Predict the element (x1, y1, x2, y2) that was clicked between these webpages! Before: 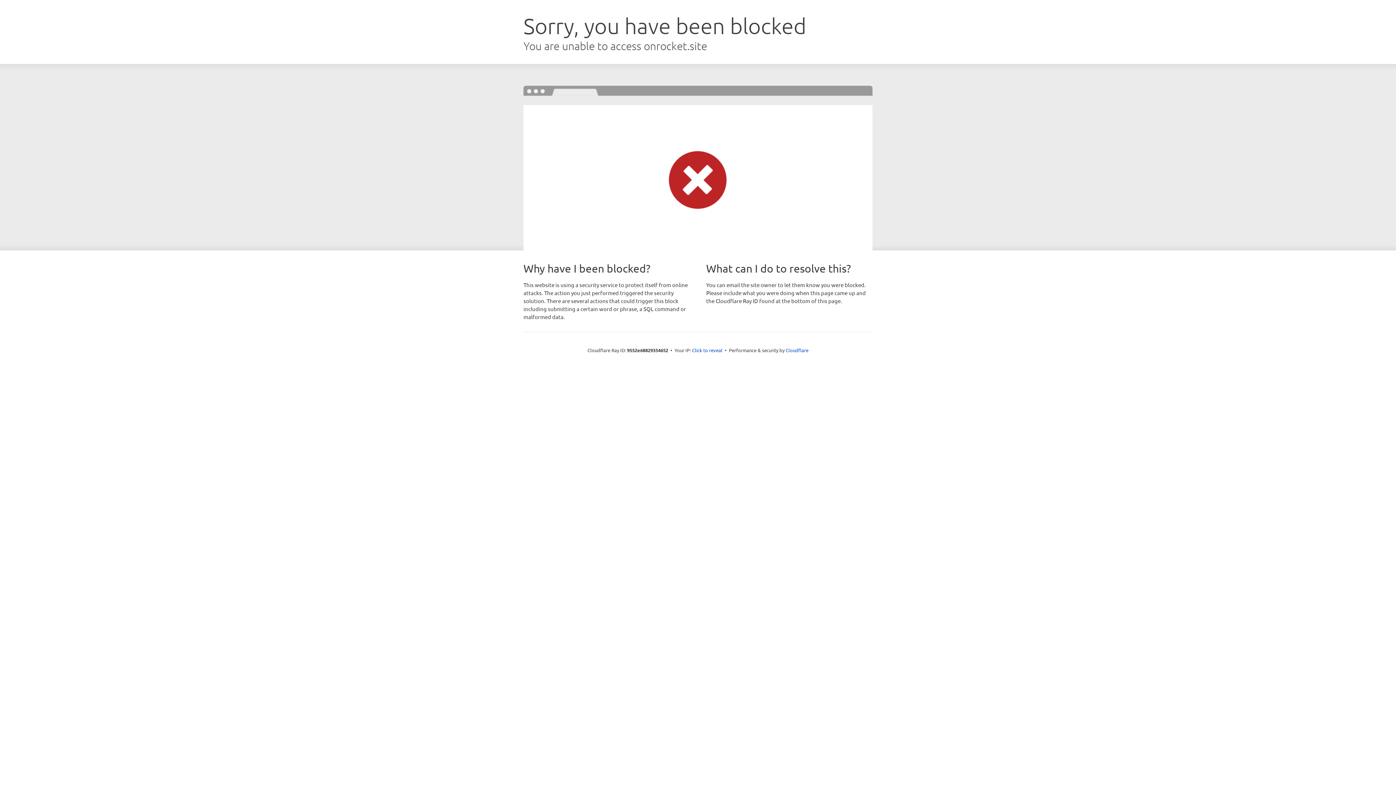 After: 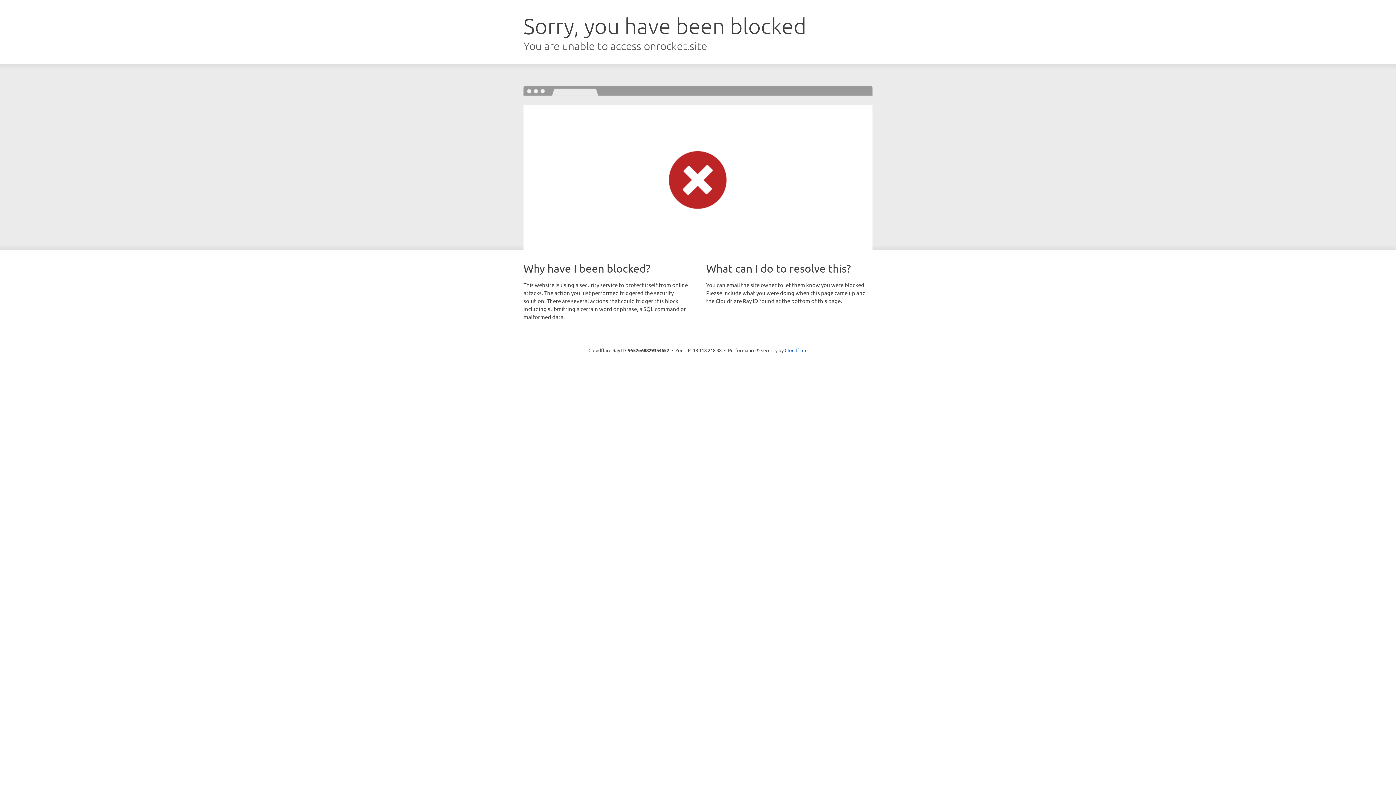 Action: bbox: (692, 346, 722, 353) label: Click to reveal